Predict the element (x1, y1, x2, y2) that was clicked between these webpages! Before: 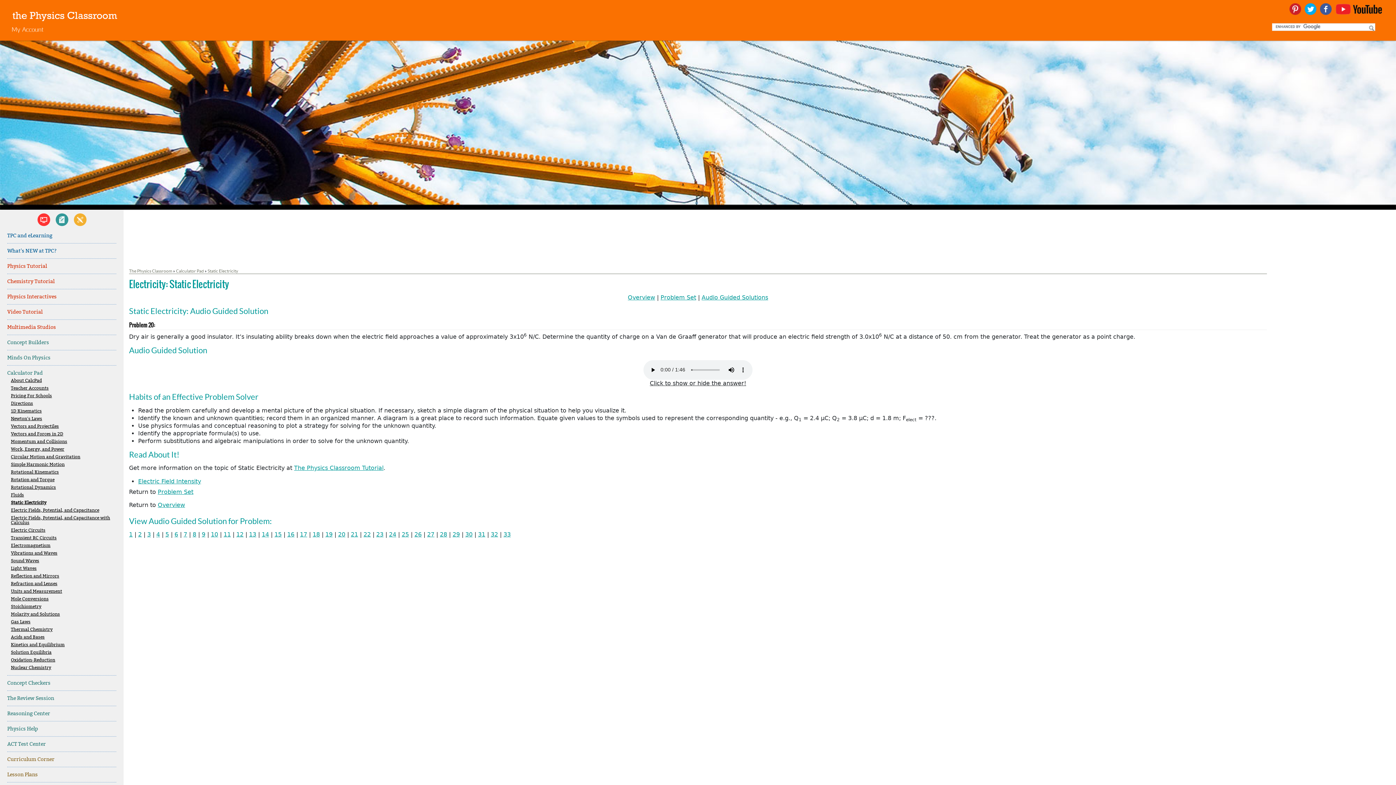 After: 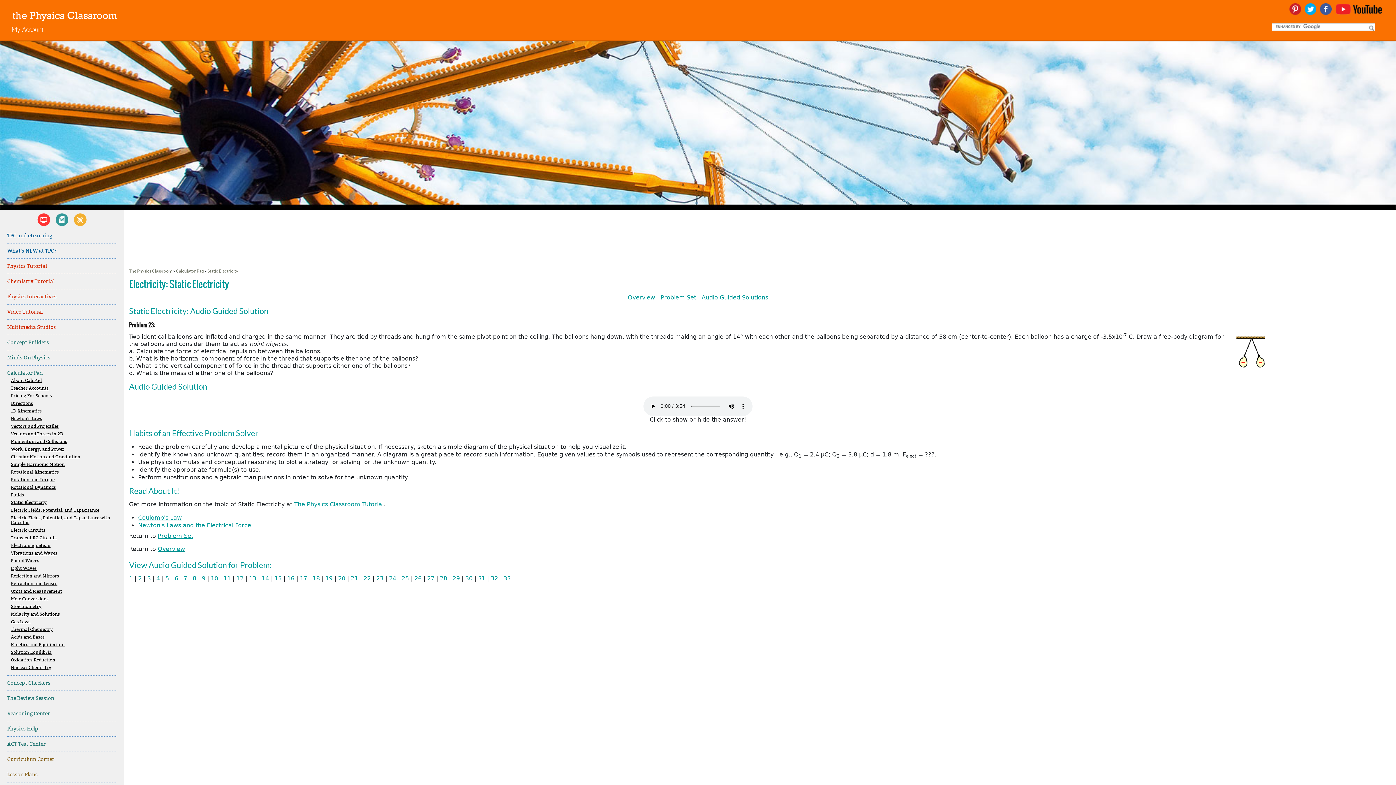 Action: bbox: (376, 531, 383, 538) label: 23